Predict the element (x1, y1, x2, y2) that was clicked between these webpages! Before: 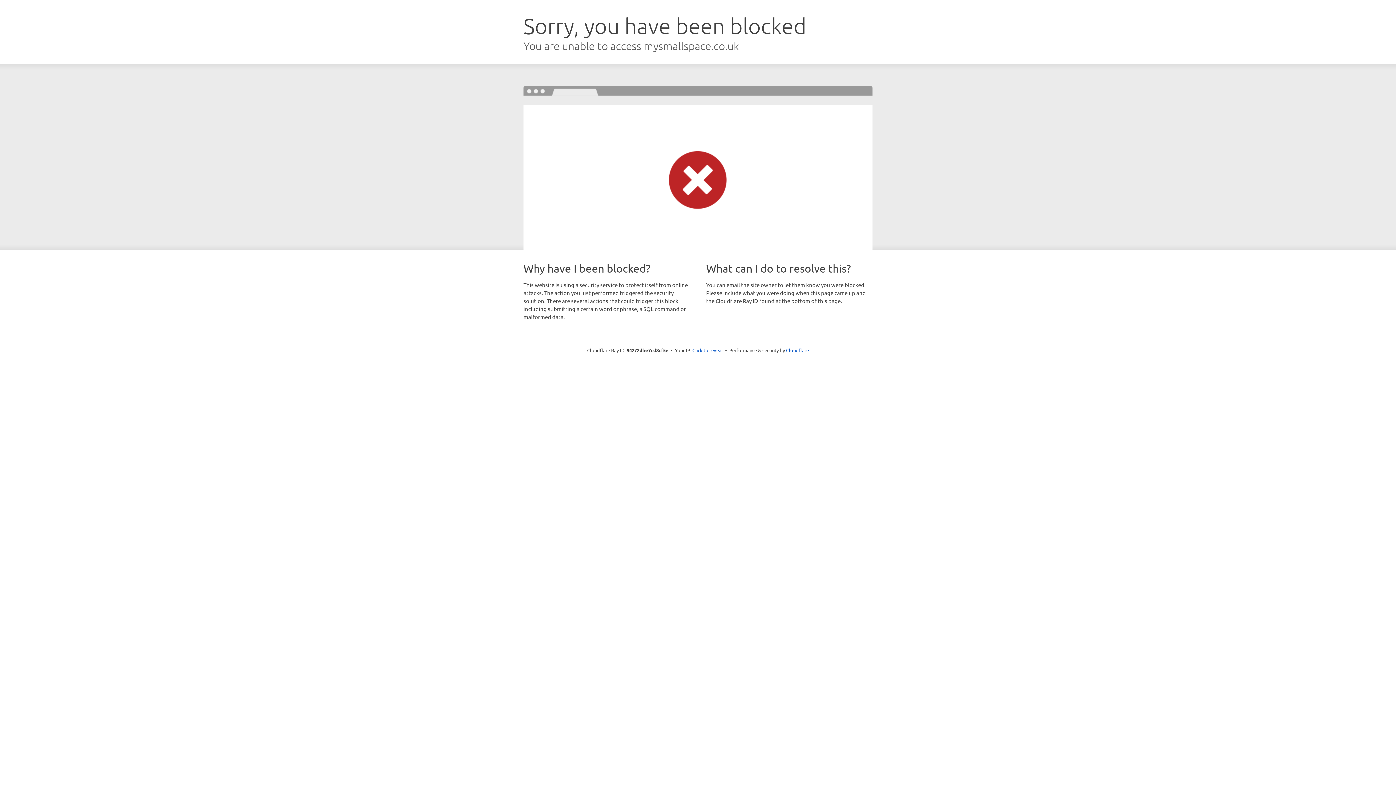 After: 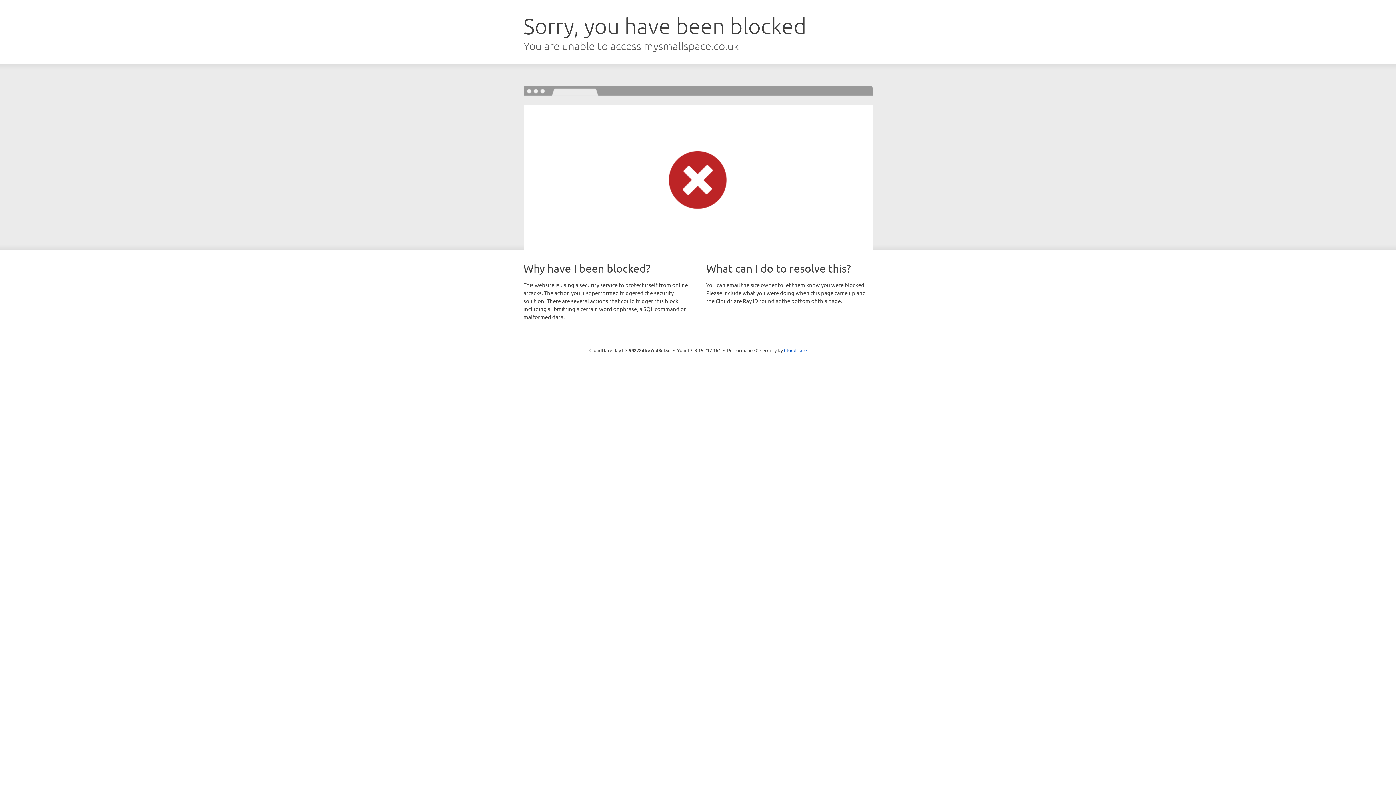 Action: label: Click to reveal bbox: (692, 346, 723, 353)